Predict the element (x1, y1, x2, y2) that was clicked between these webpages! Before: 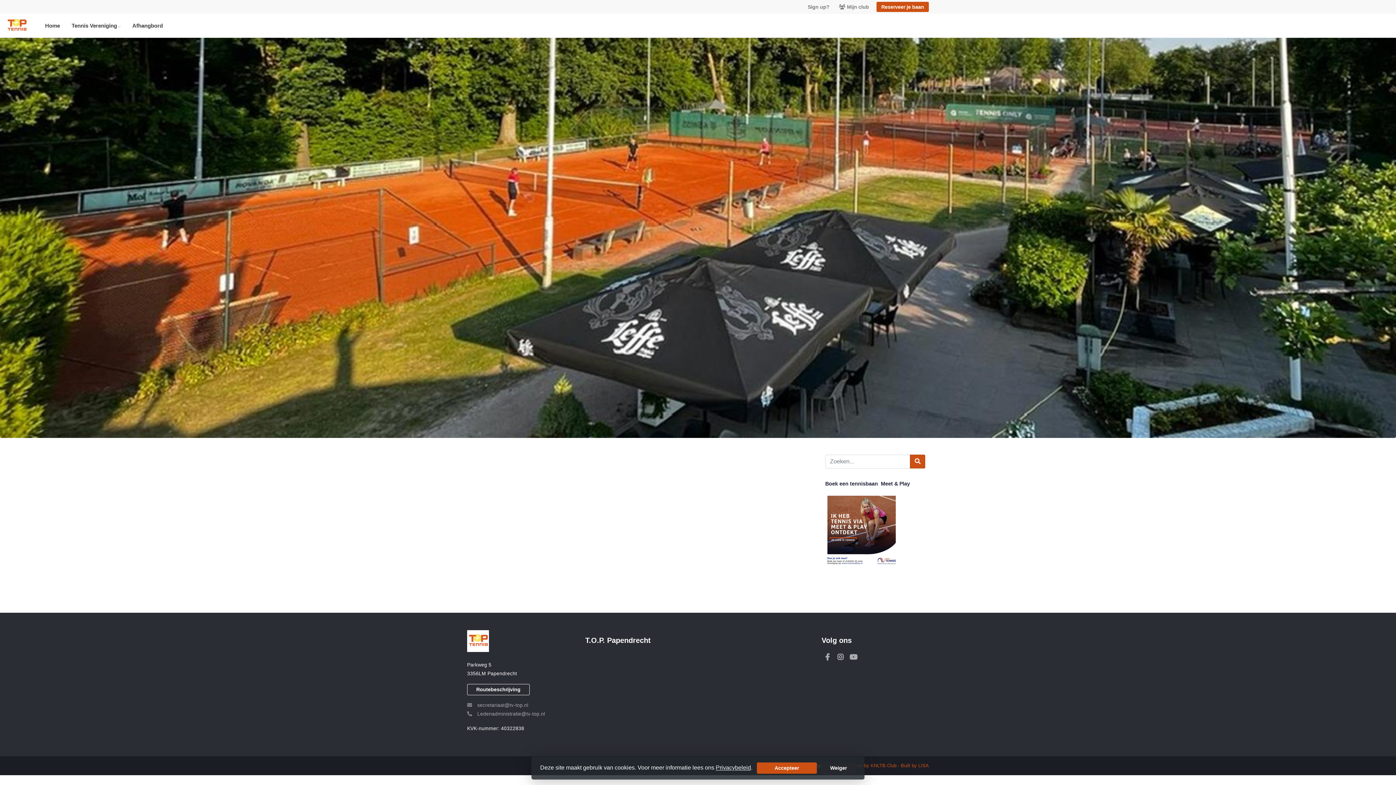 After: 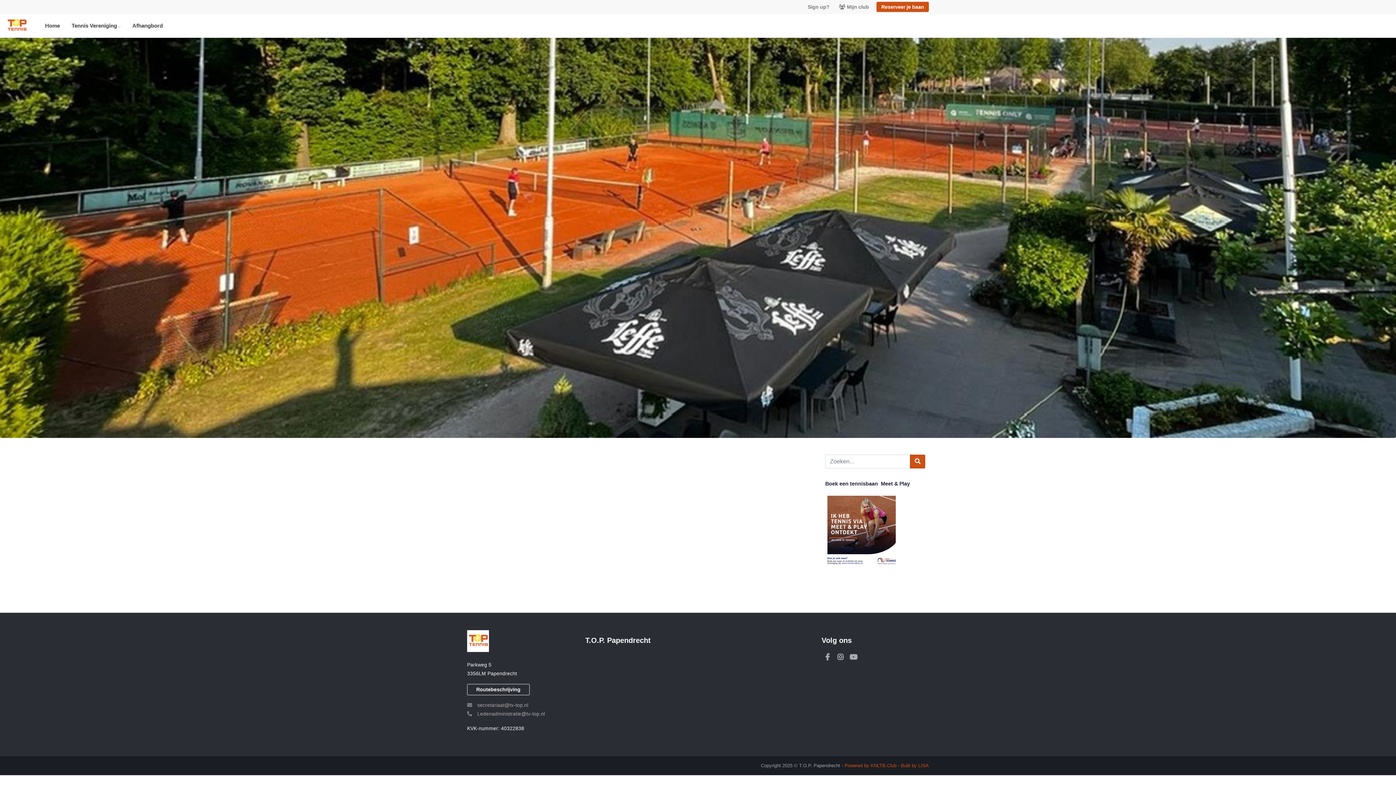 Action: bbox: (757, 762, 816, 774) label: Accepteer